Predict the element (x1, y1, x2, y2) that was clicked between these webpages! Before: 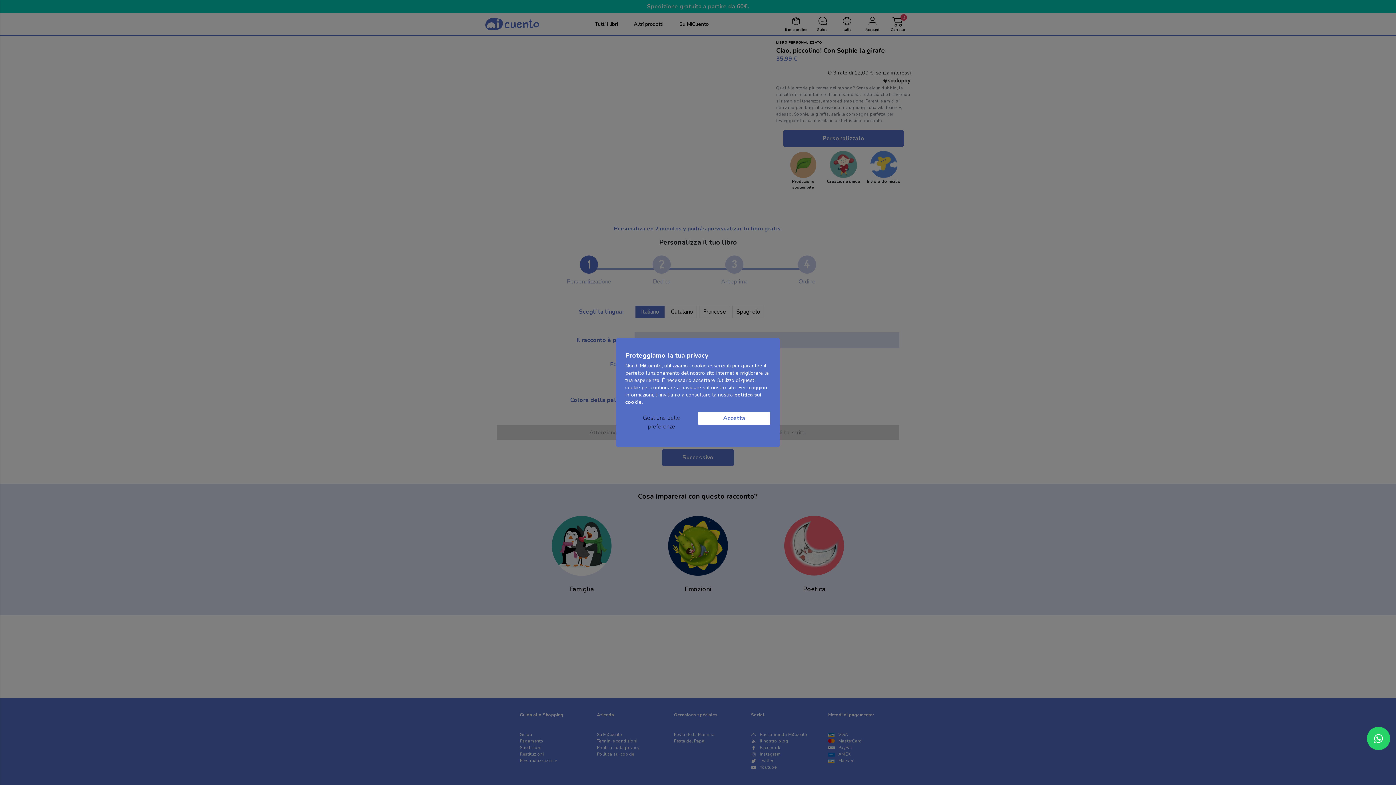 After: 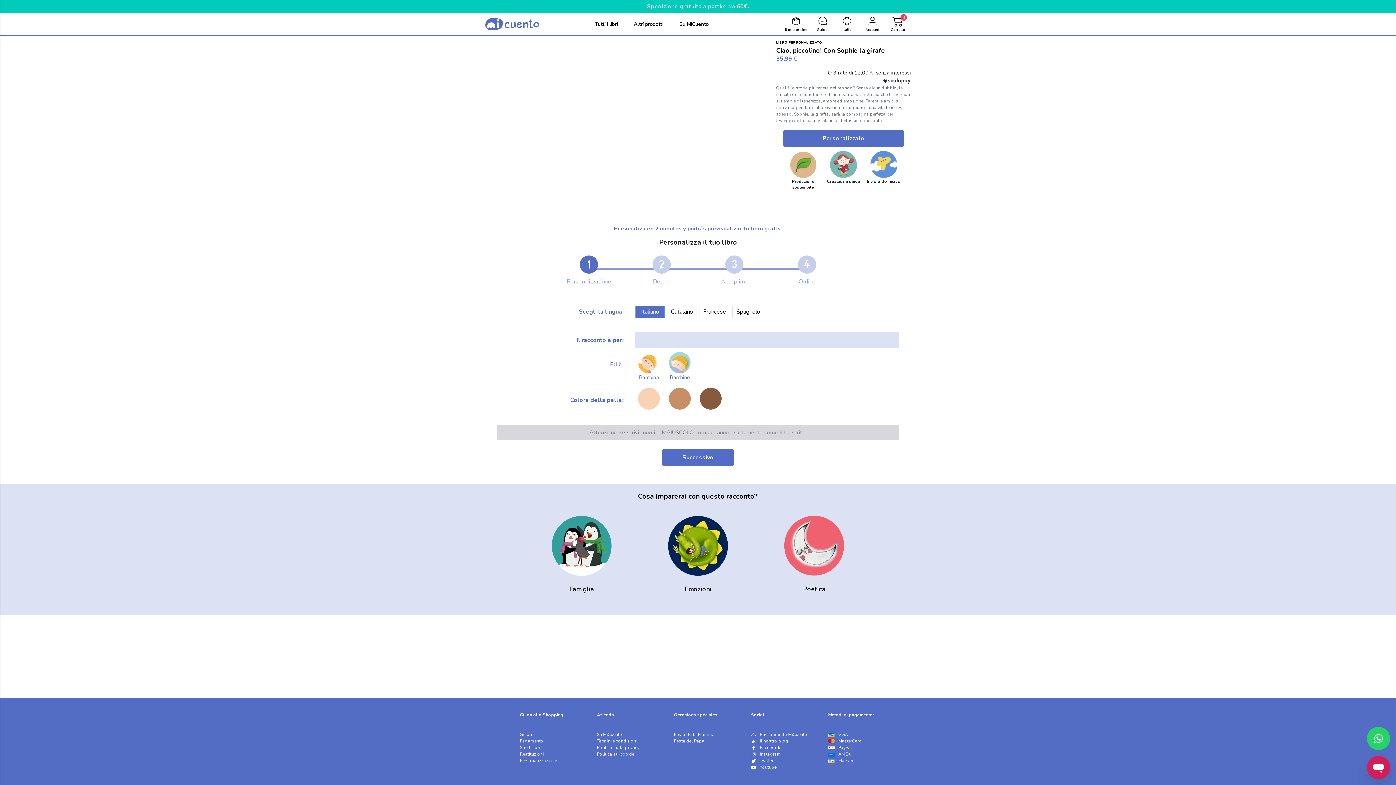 Action: label: Accetta bbox: (697, 411, 770, 425)